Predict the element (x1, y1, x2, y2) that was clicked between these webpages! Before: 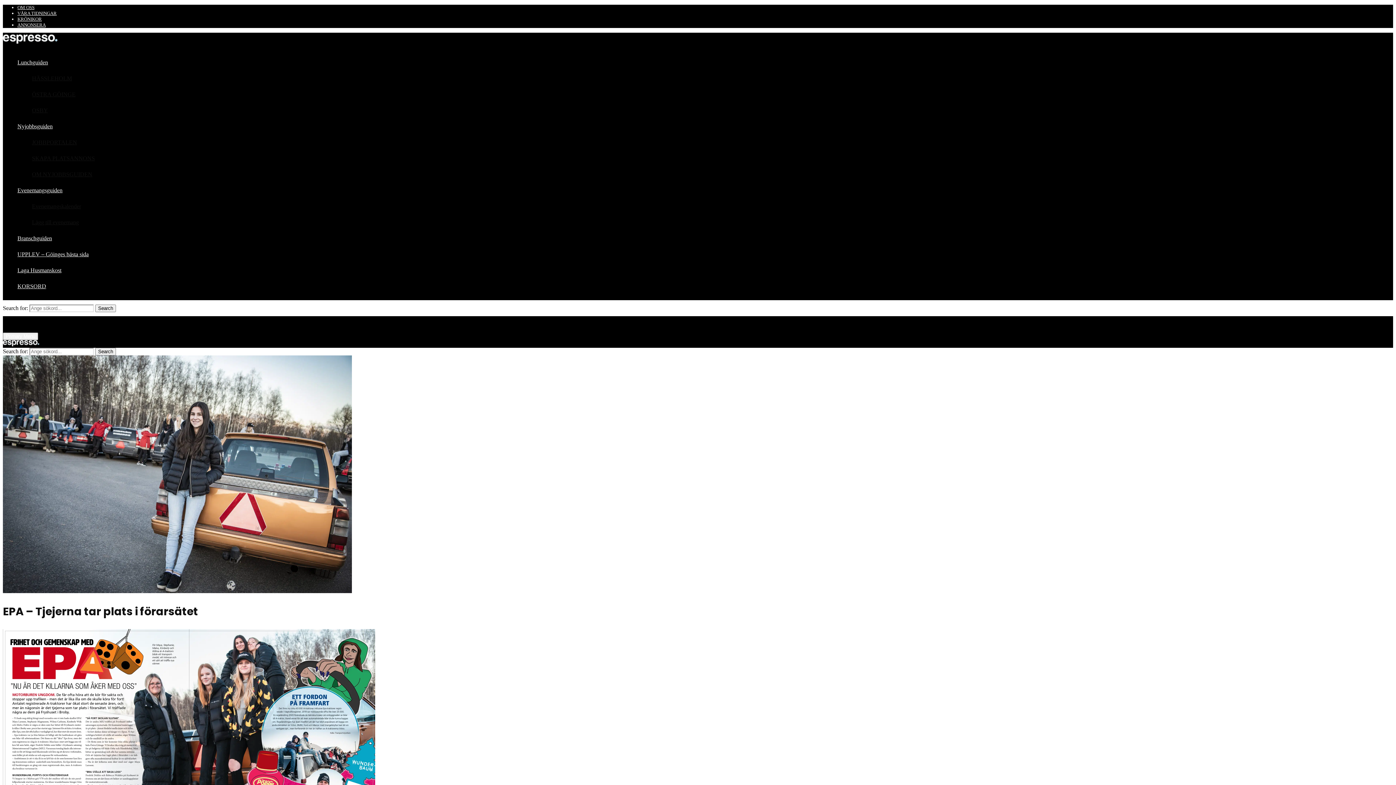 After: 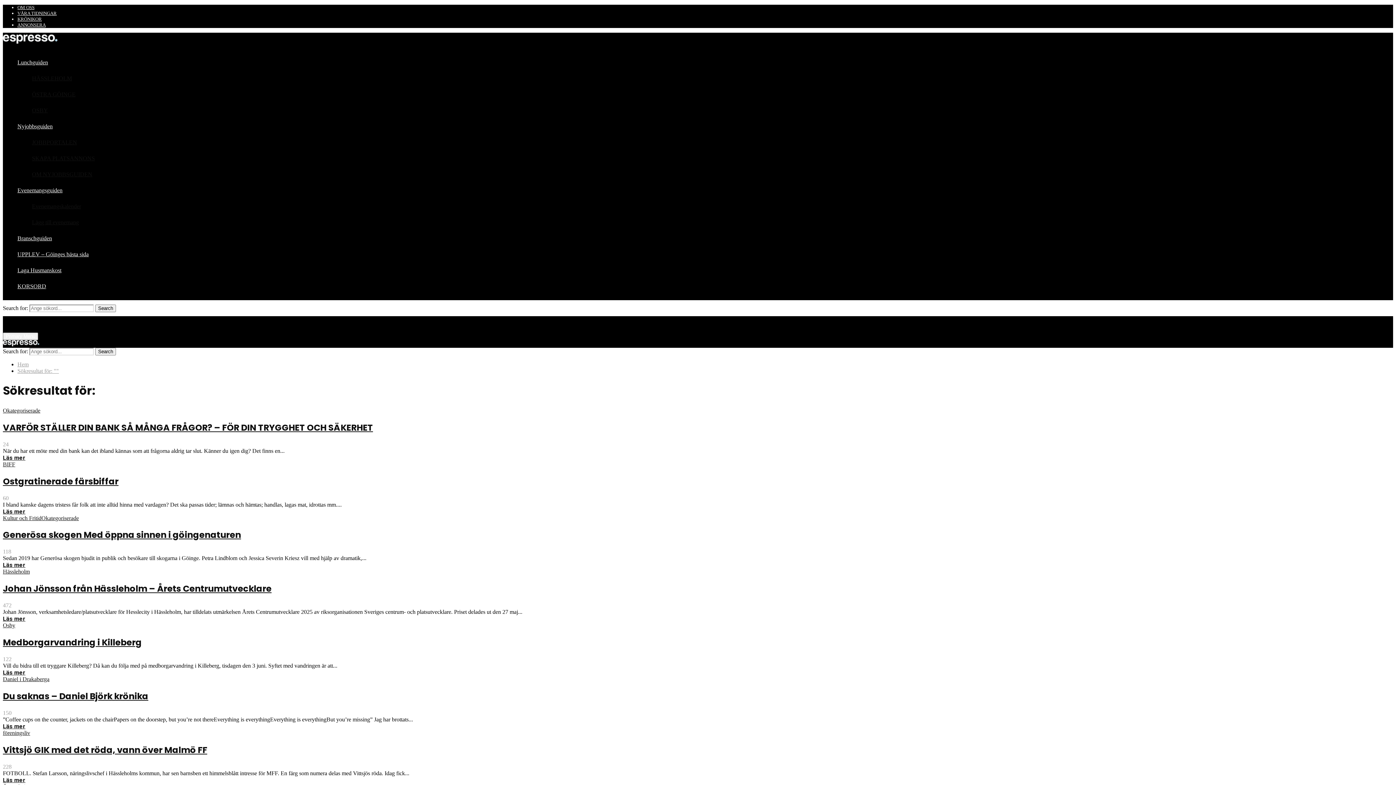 Action: bbox: (95, 348, 116, 355) label: Search